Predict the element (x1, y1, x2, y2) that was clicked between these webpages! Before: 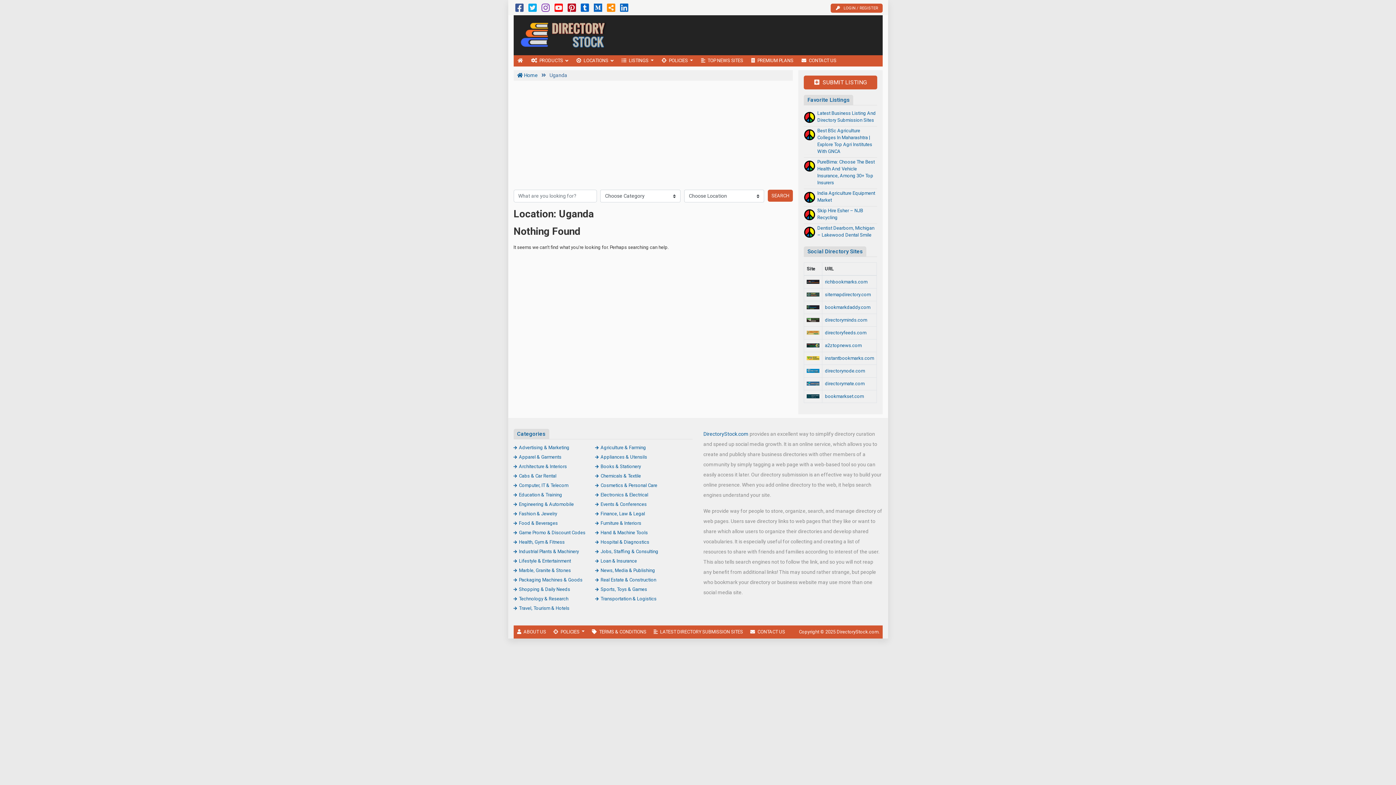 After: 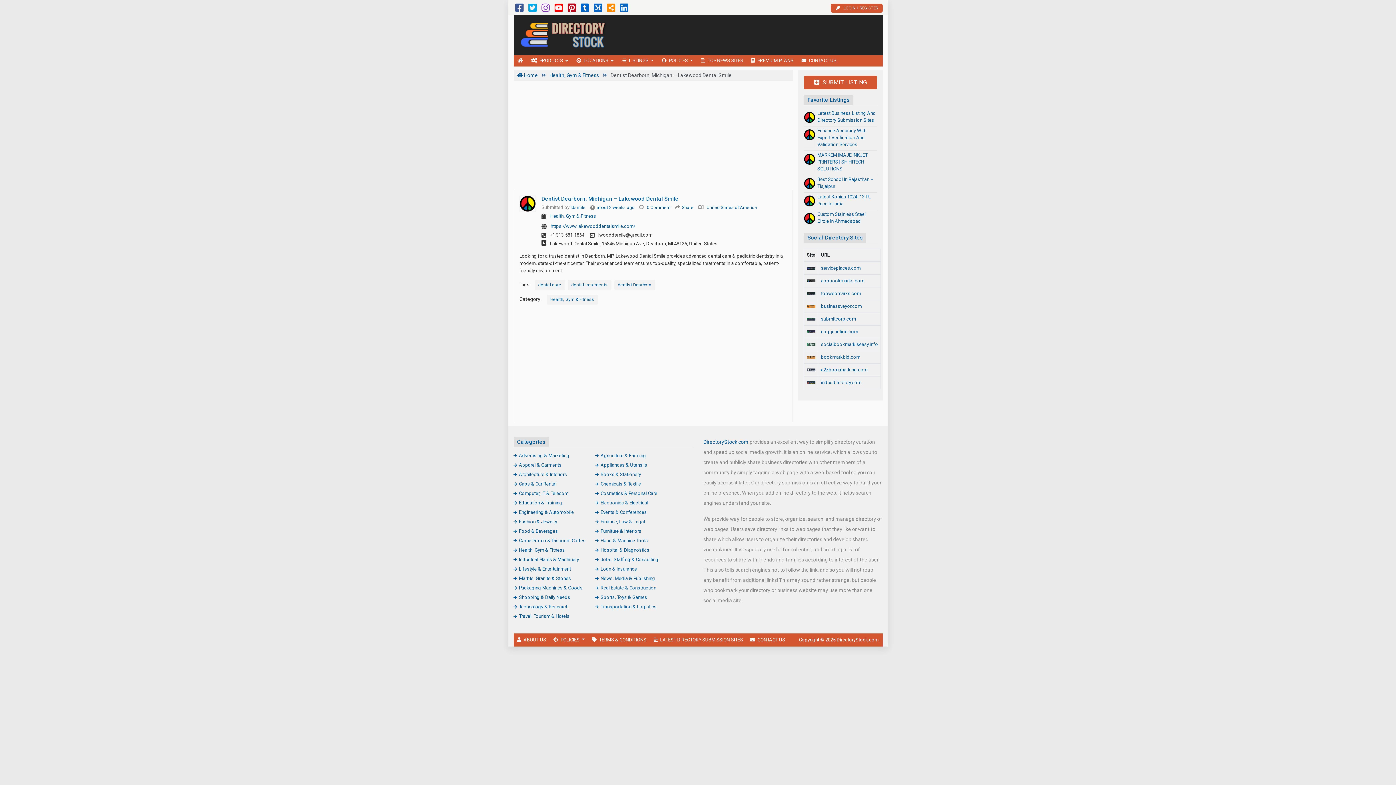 Action: bbox: (804, 229, 815, 234)